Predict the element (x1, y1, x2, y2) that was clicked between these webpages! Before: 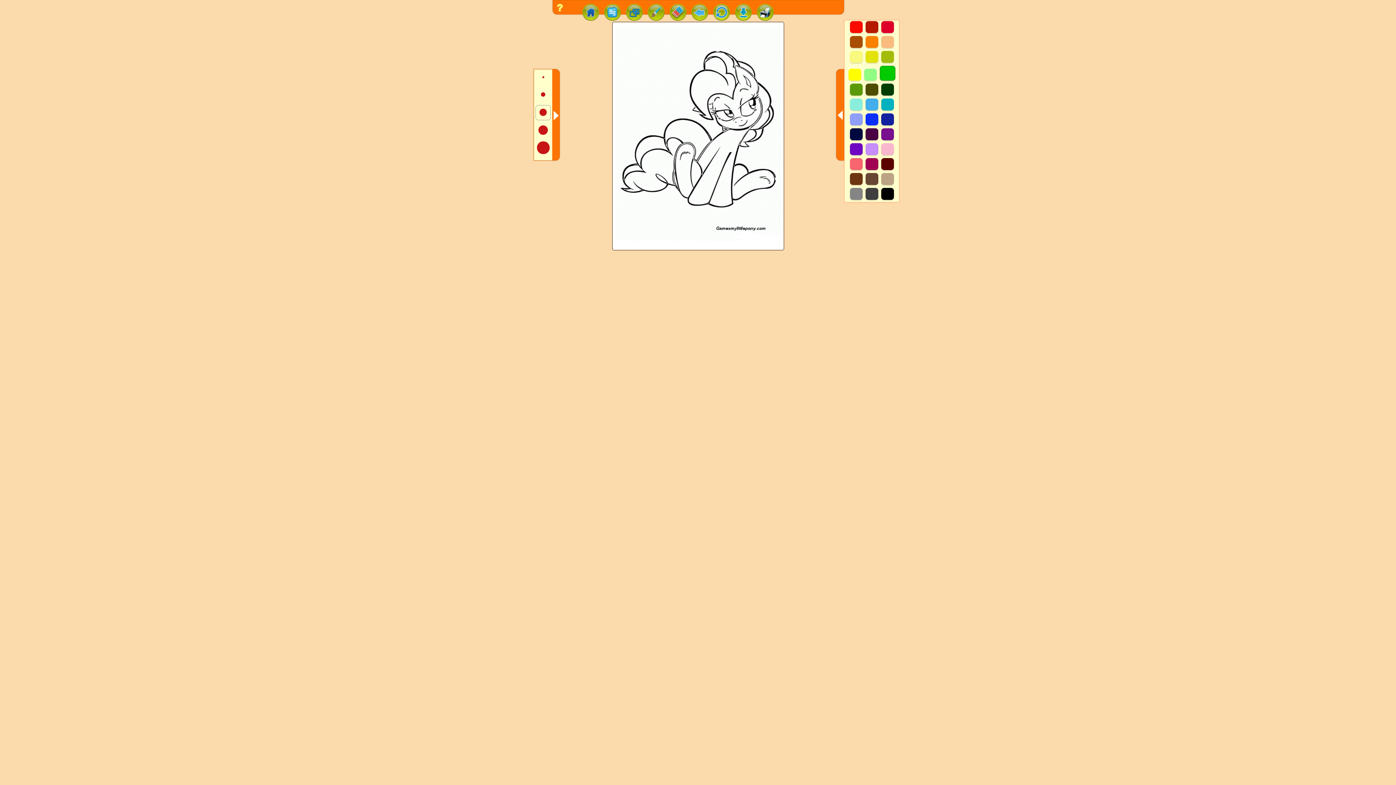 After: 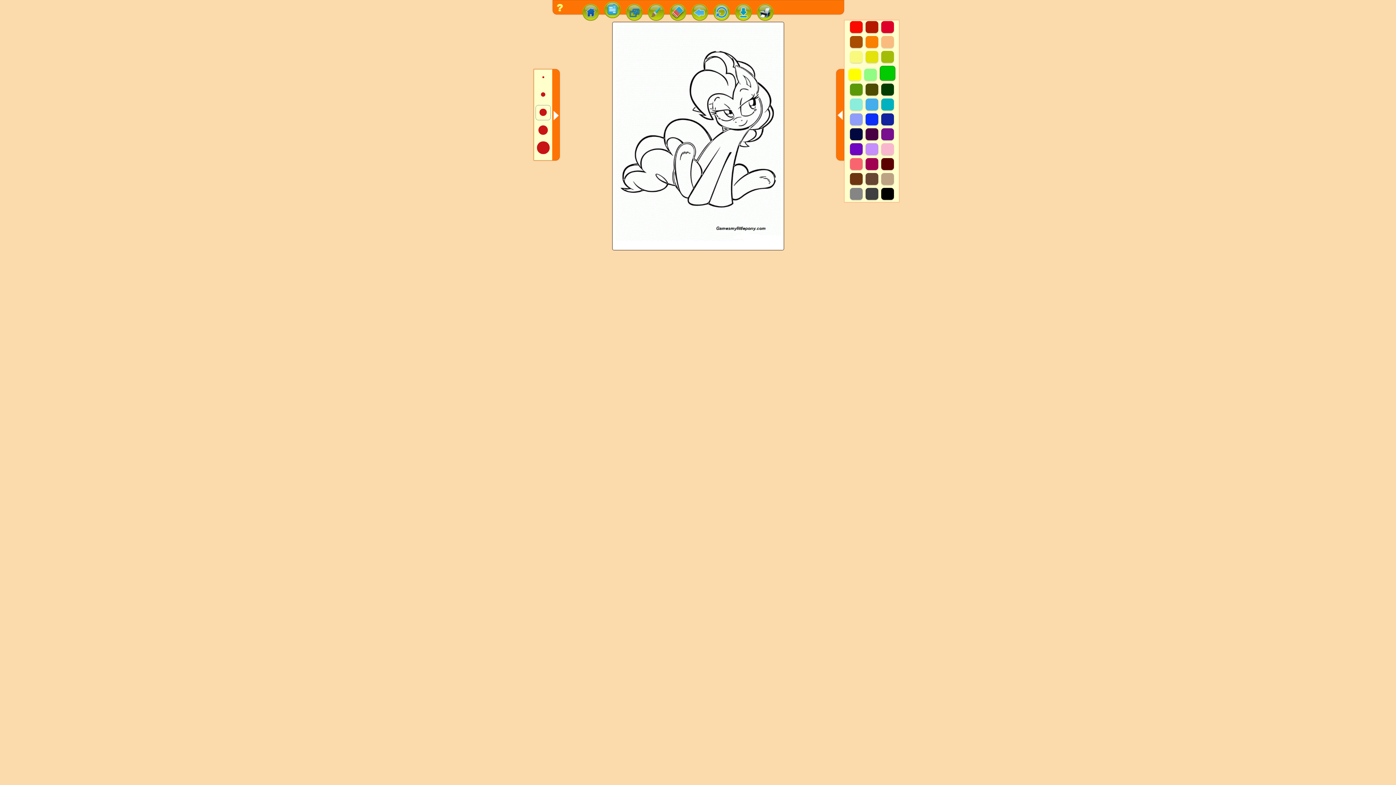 Action: bbox: (604, 16, 622, 22)